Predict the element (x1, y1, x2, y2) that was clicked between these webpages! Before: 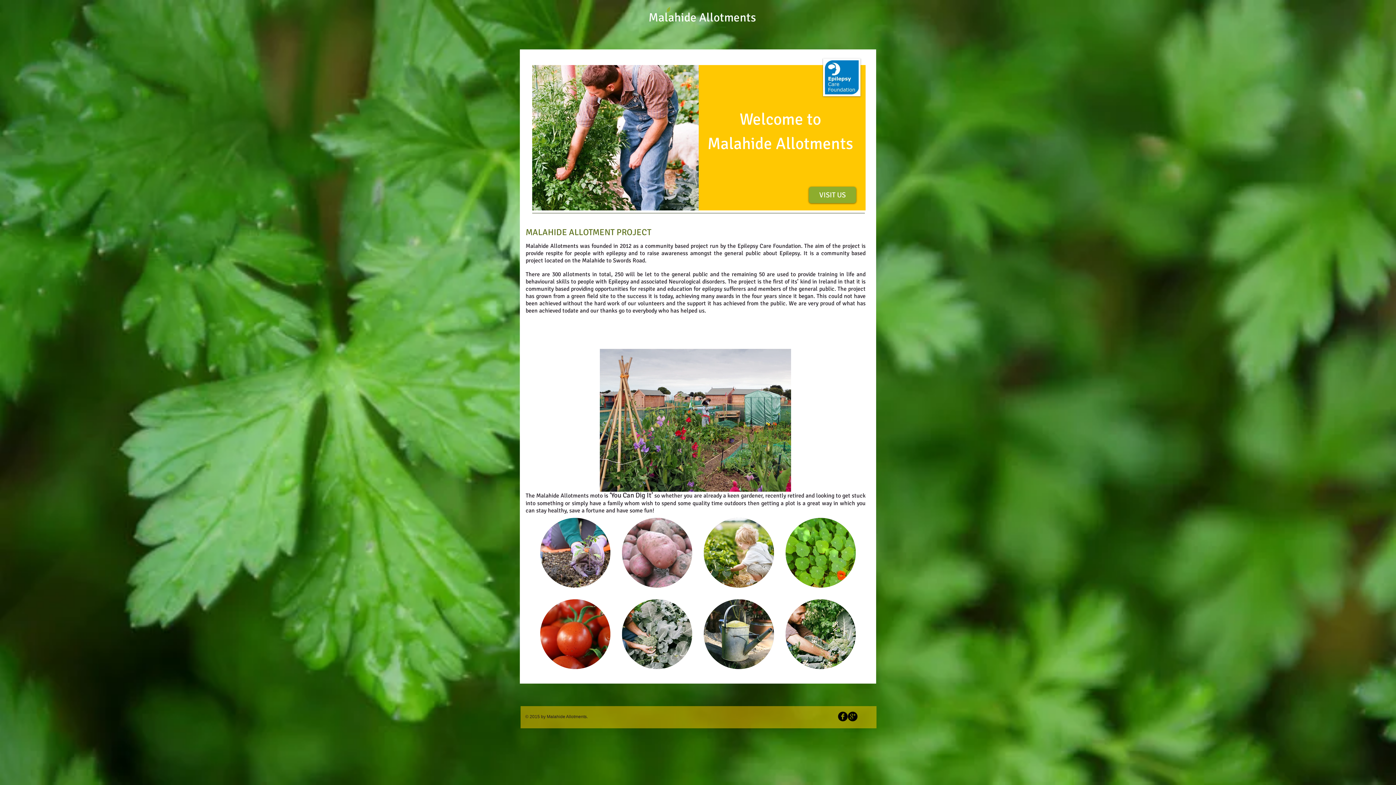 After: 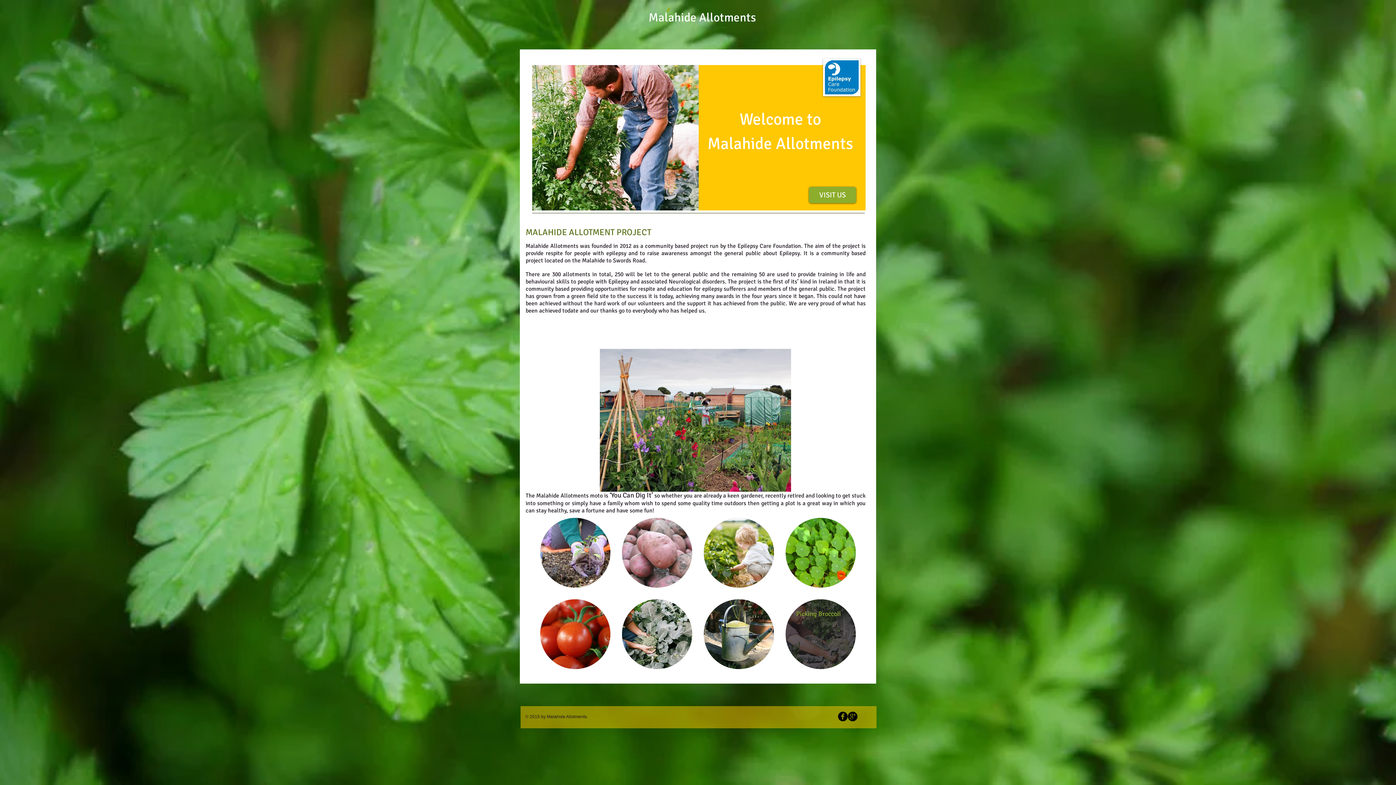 Action: label: Picking Broccoli  bbox: (785, 599, 856, 669)